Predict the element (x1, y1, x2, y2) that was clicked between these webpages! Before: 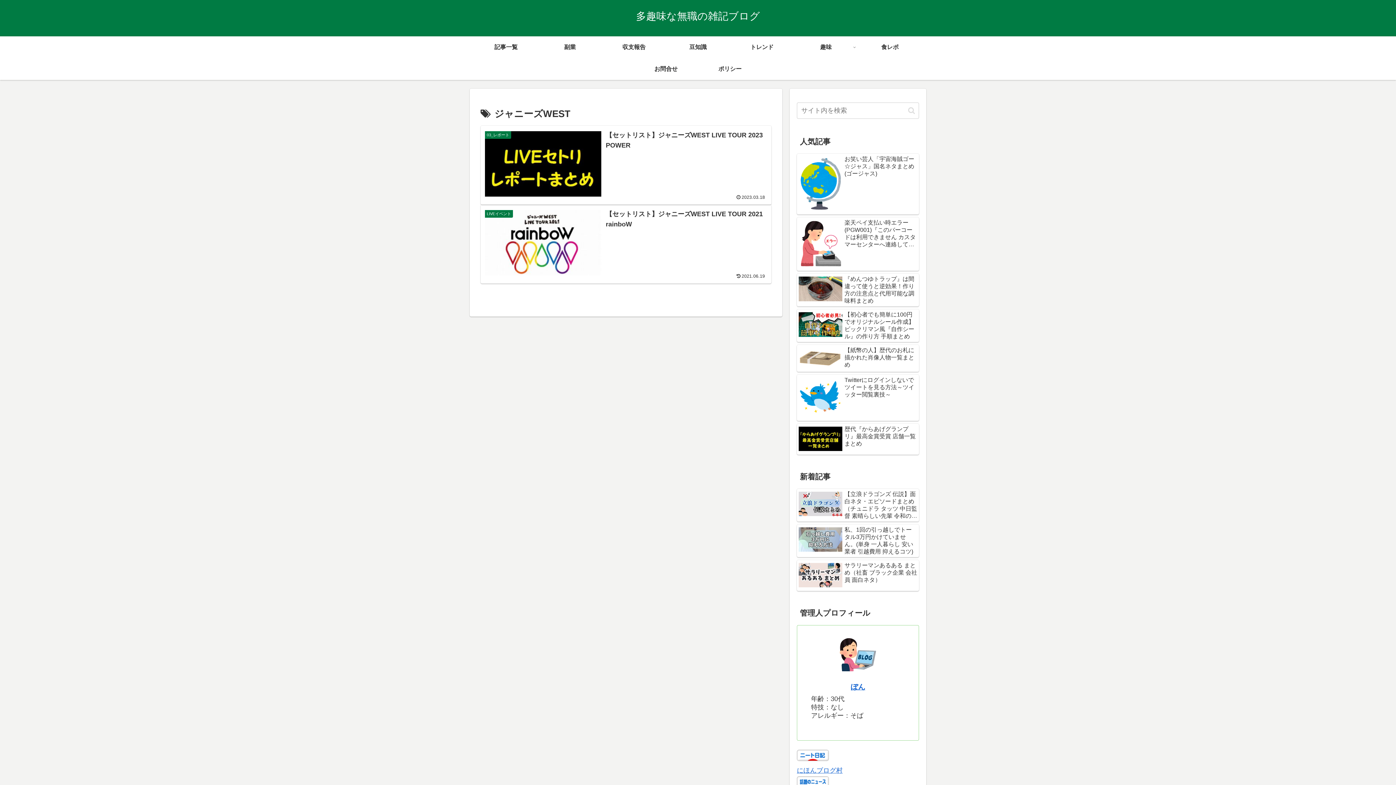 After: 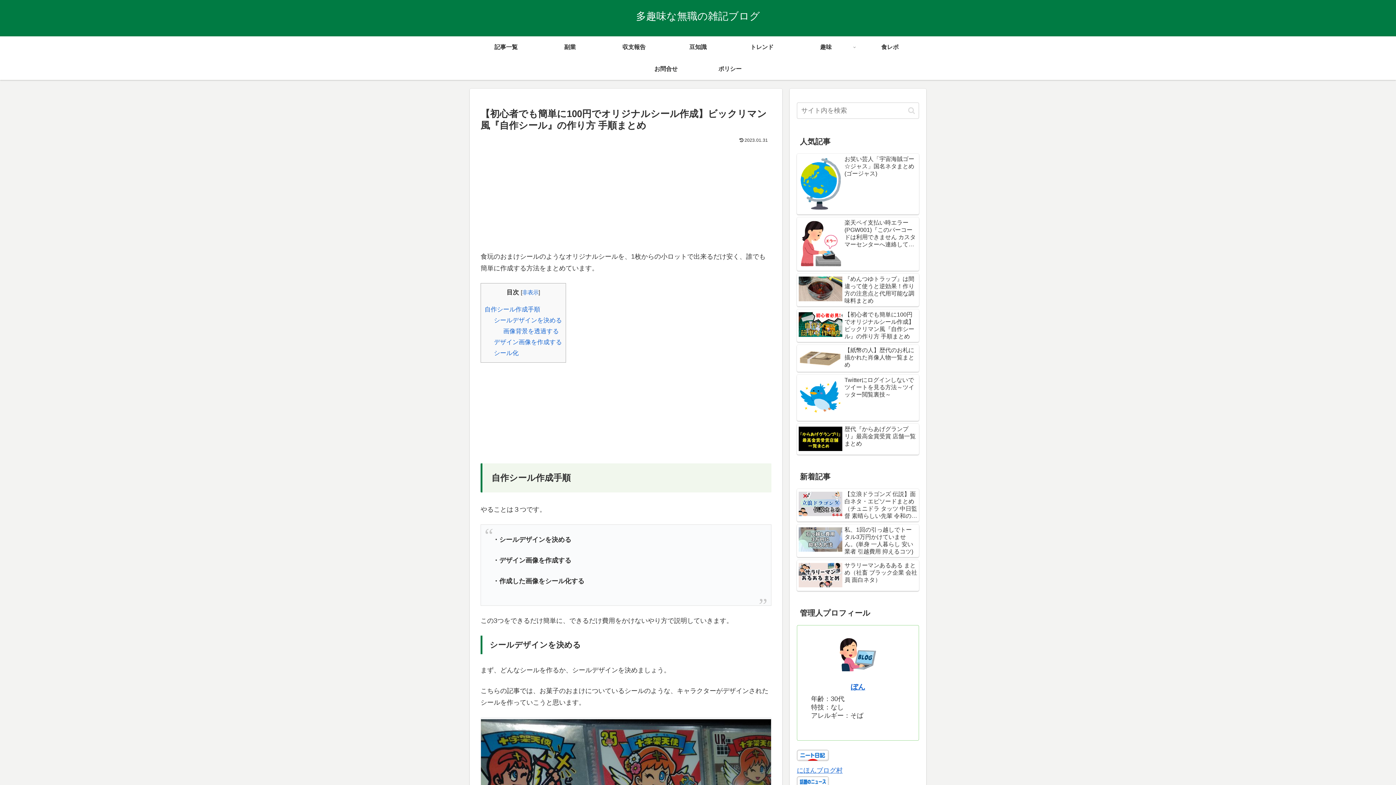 Action: bbox: (797, 309, 919, 342) label: 【初心者でも簡単に100円でオリジナルシール作成】ビックリマン風『自作シール』の作り方 手順まとめ